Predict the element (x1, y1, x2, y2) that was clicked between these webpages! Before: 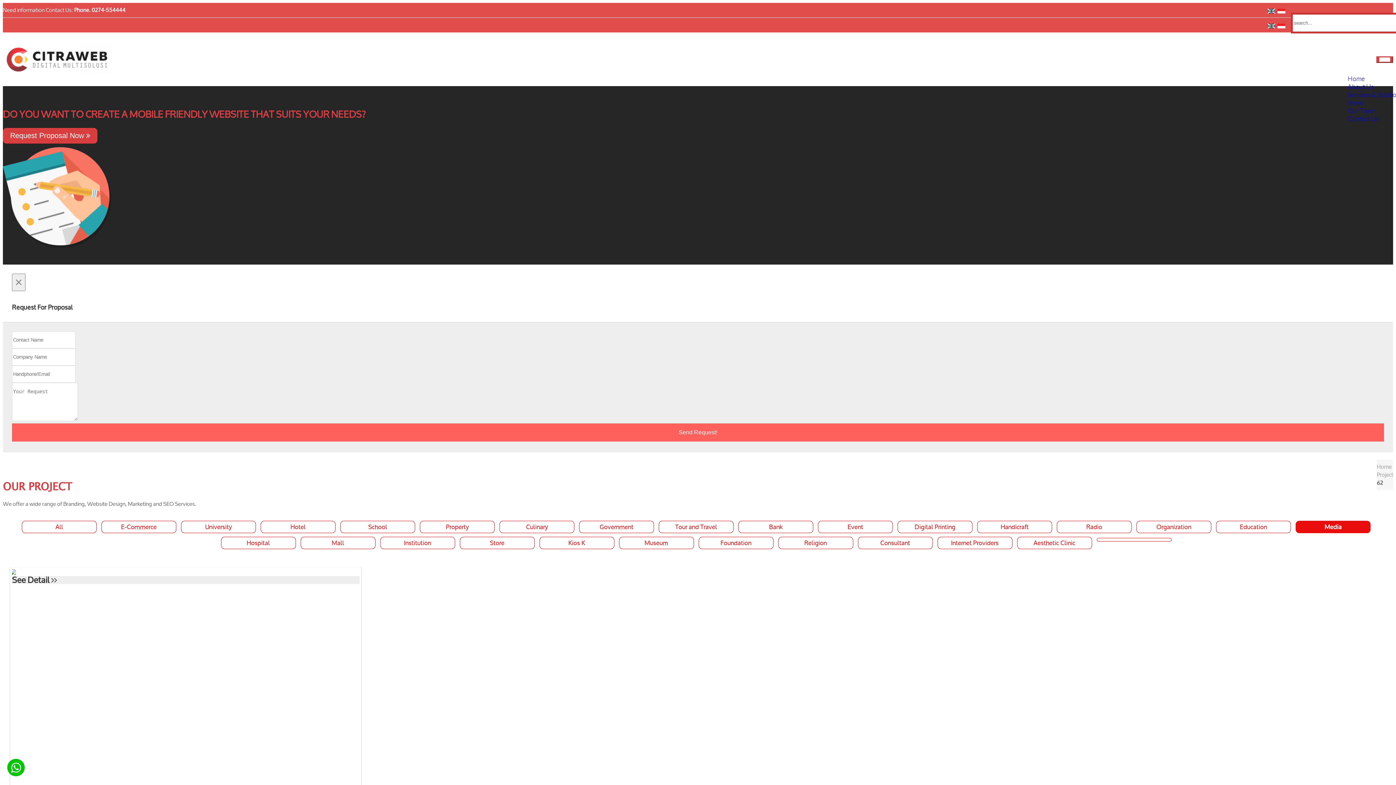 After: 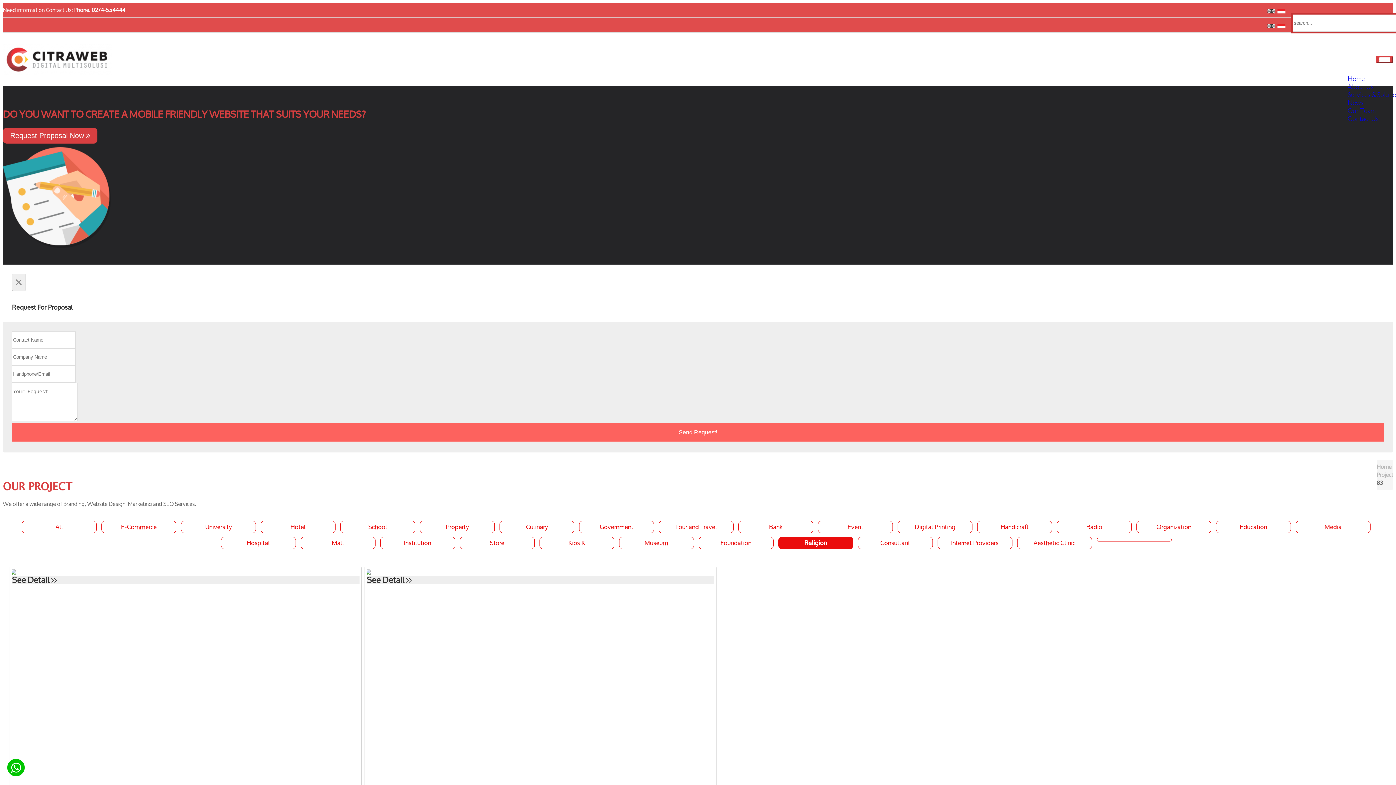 Action: label: Religion bbox: (778, 537, 853, 549)